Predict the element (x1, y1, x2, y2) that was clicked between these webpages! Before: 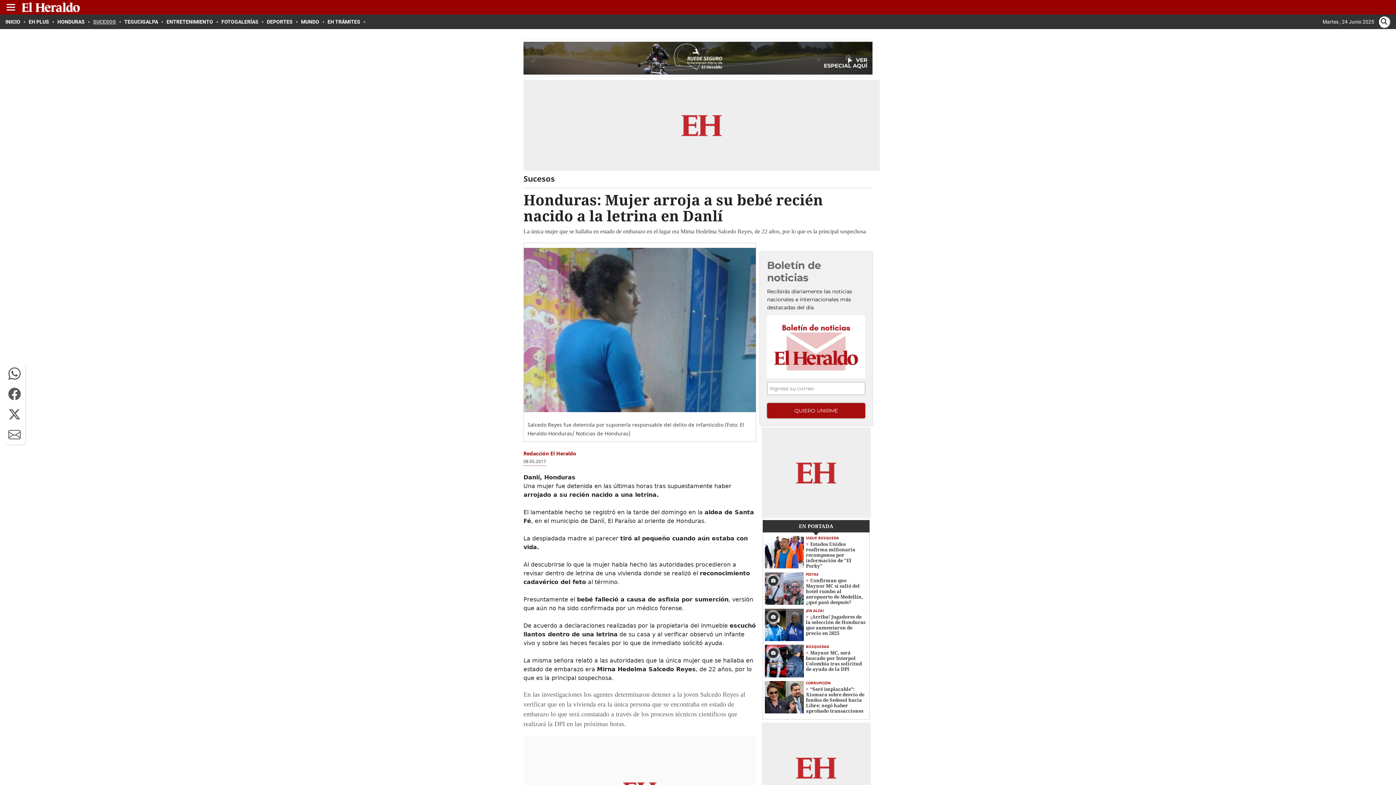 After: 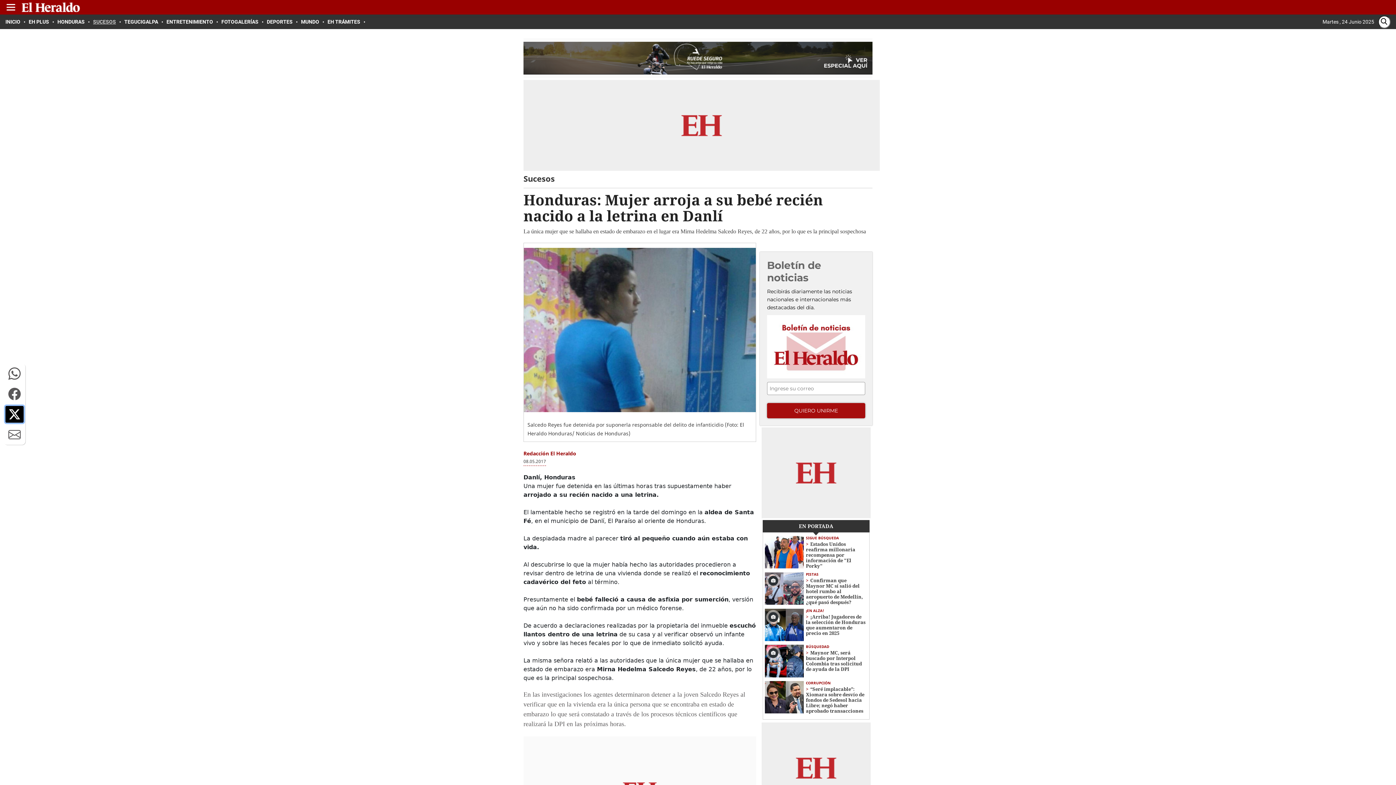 Action: bbox: (5, 406, 23, 422)